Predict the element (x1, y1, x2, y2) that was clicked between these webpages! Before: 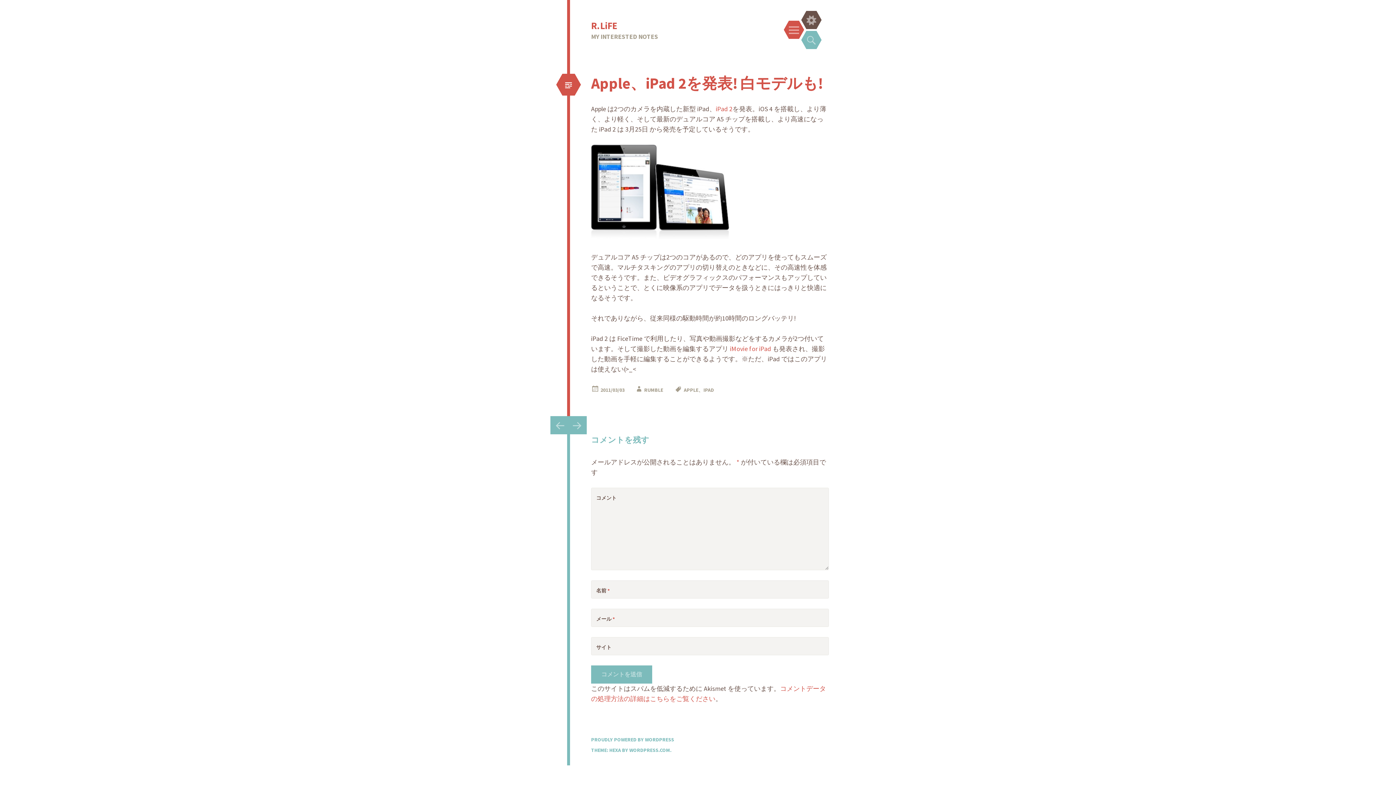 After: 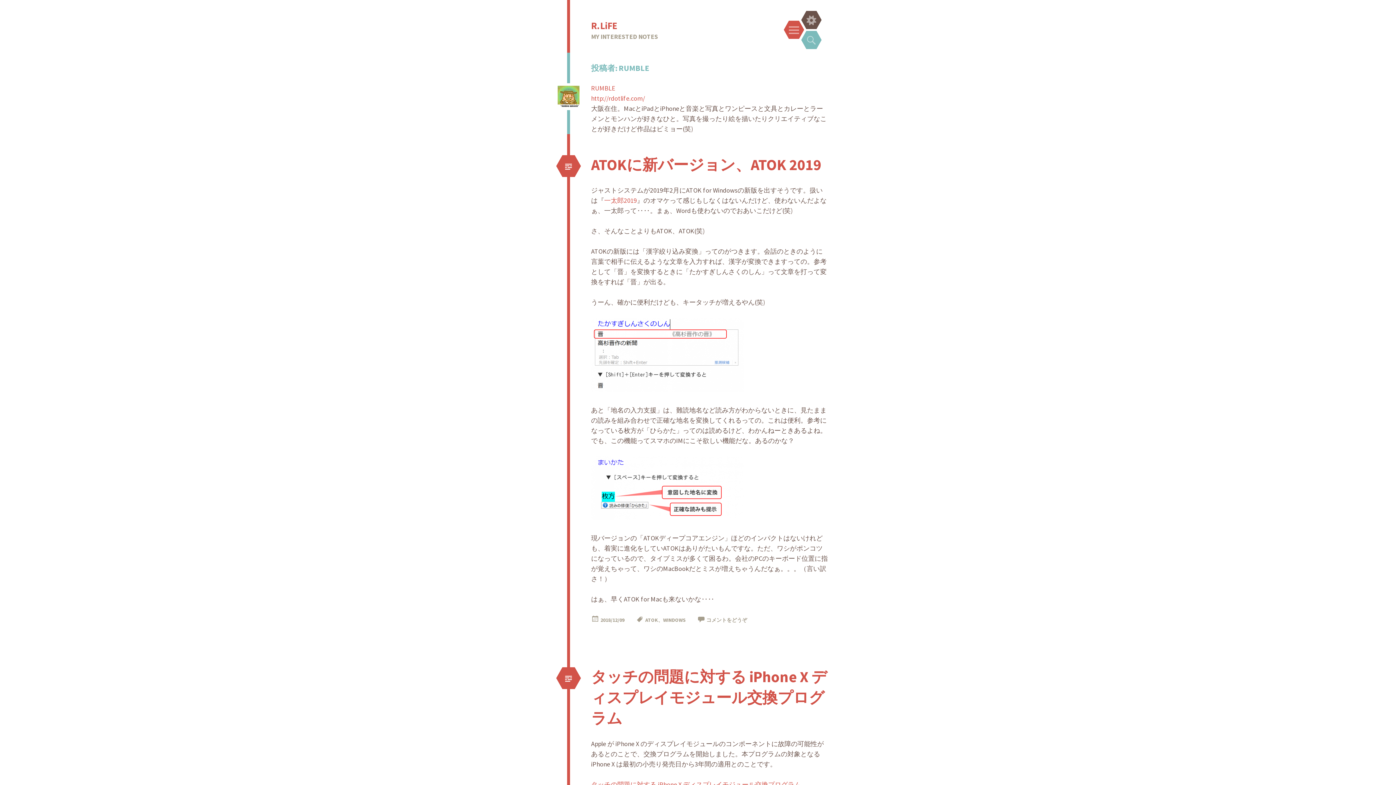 Action: bbox: (644, 386, 663, 393) label: RUMBLE